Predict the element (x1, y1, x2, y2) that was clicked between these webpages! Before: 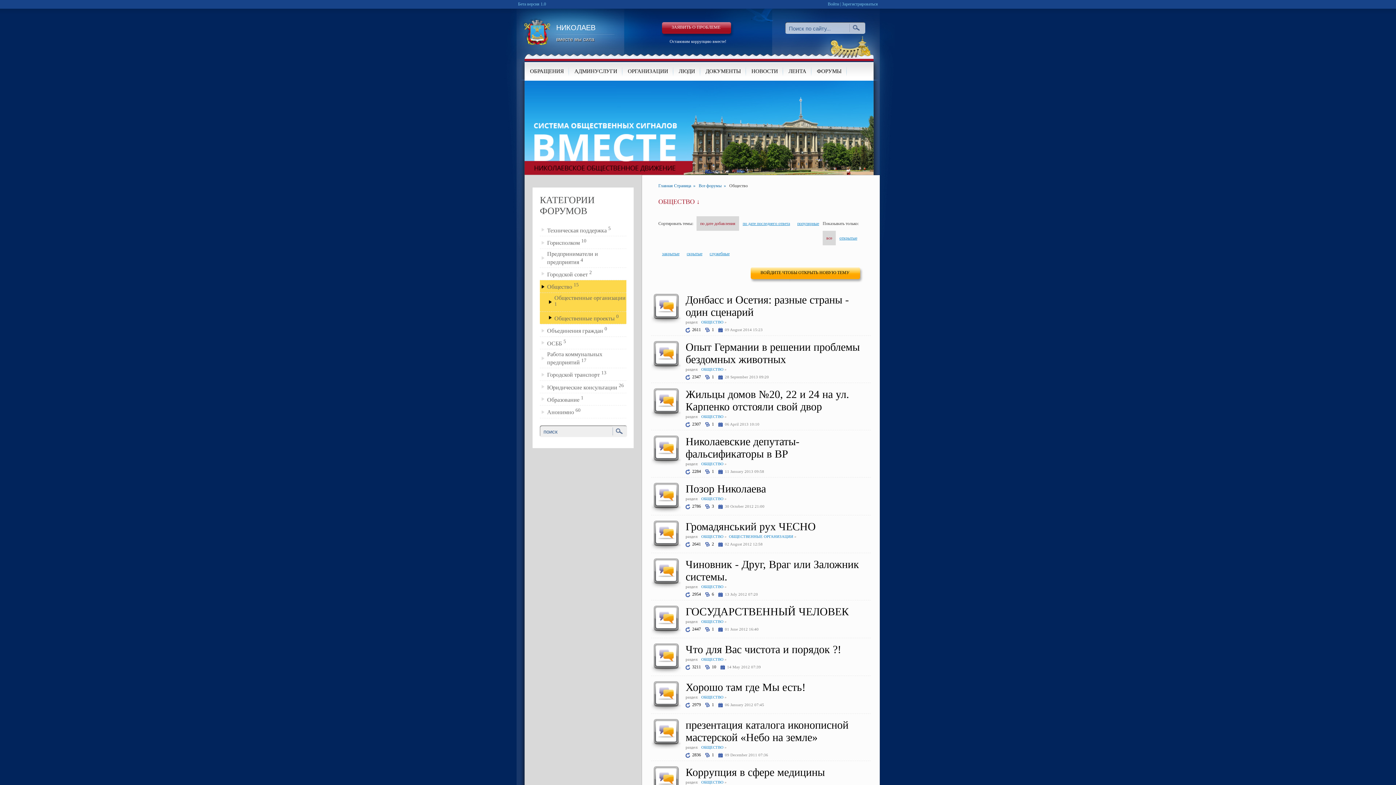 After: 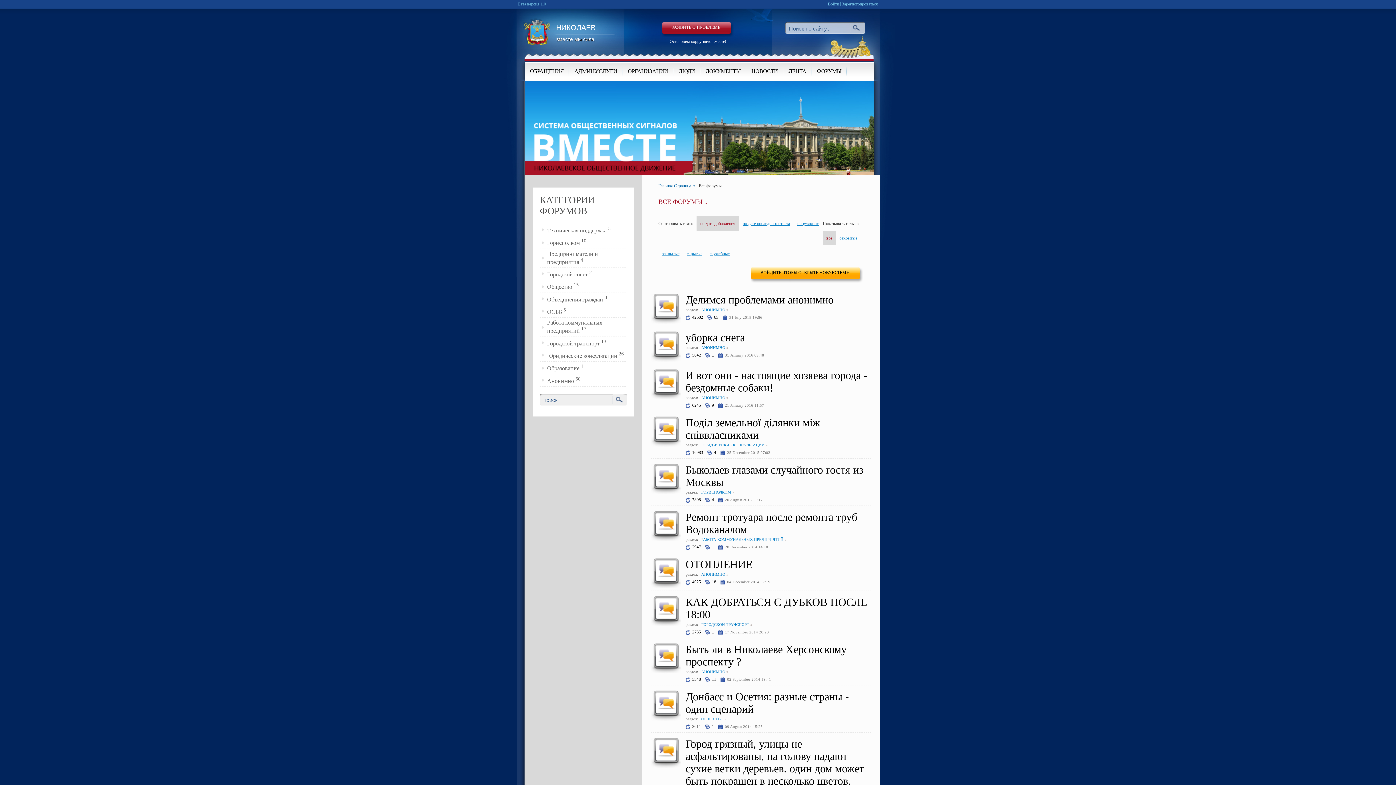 Action: bbox: (811, 62, 847, 80) label: ФОРУМЫ